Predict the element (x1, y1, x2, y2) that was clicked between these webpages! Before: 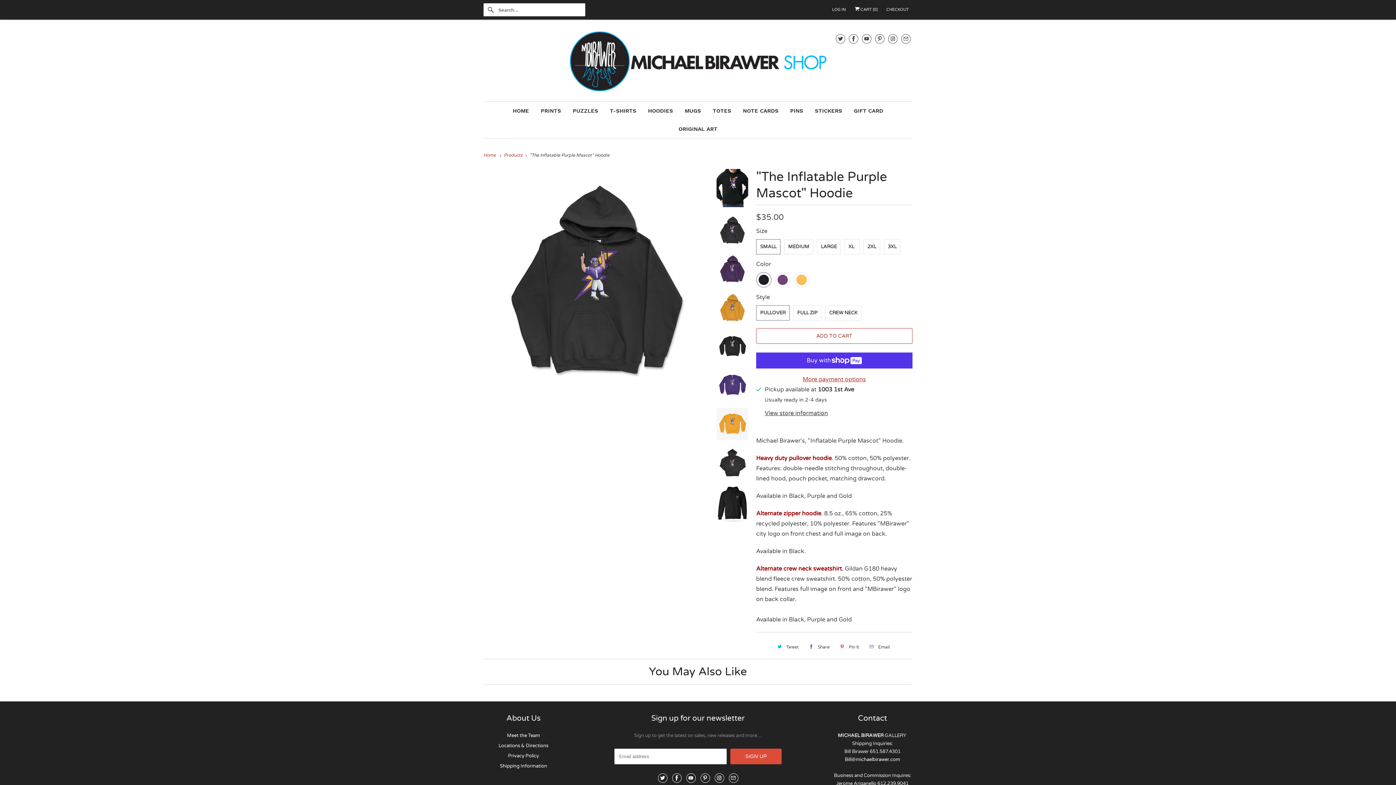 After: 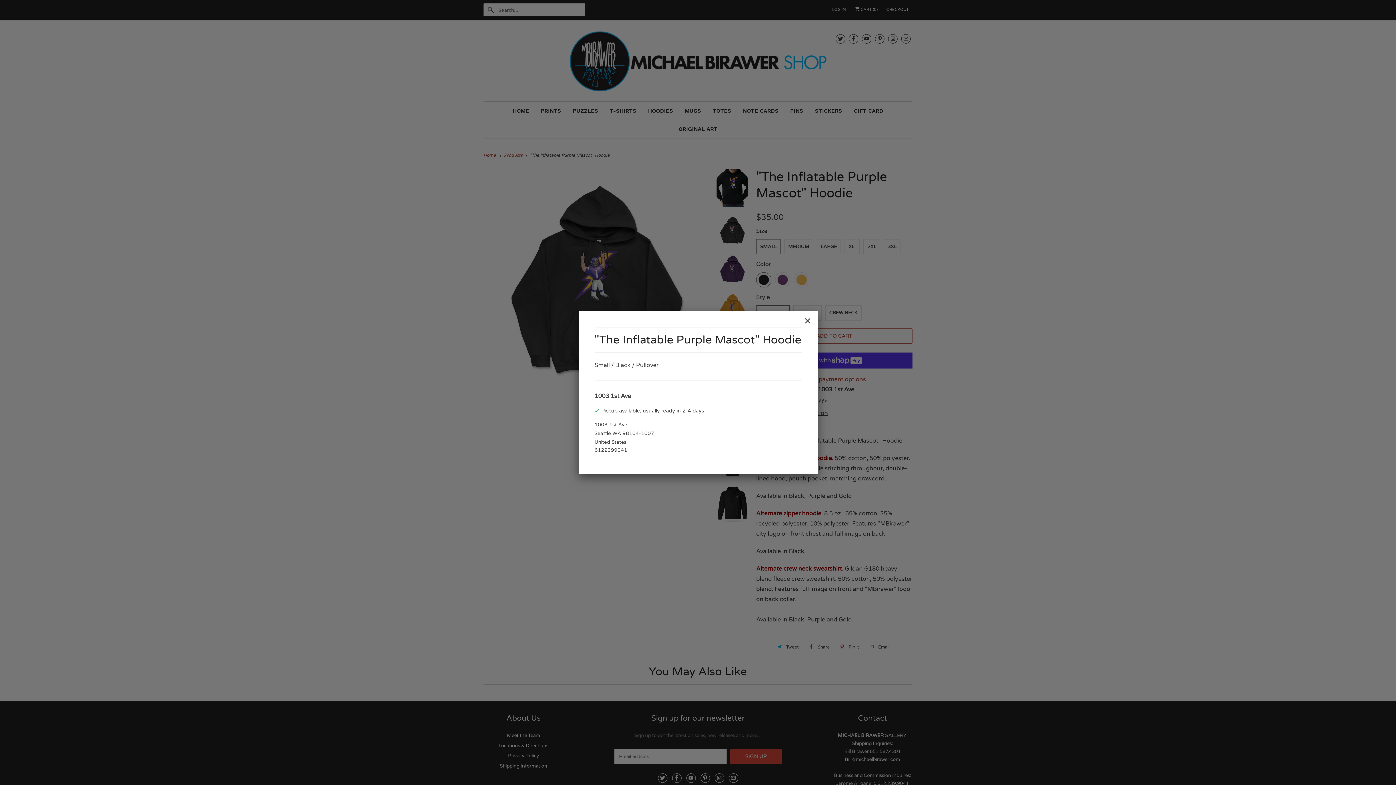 Action: label: View store information bbox: (764, 409, 854, 417)